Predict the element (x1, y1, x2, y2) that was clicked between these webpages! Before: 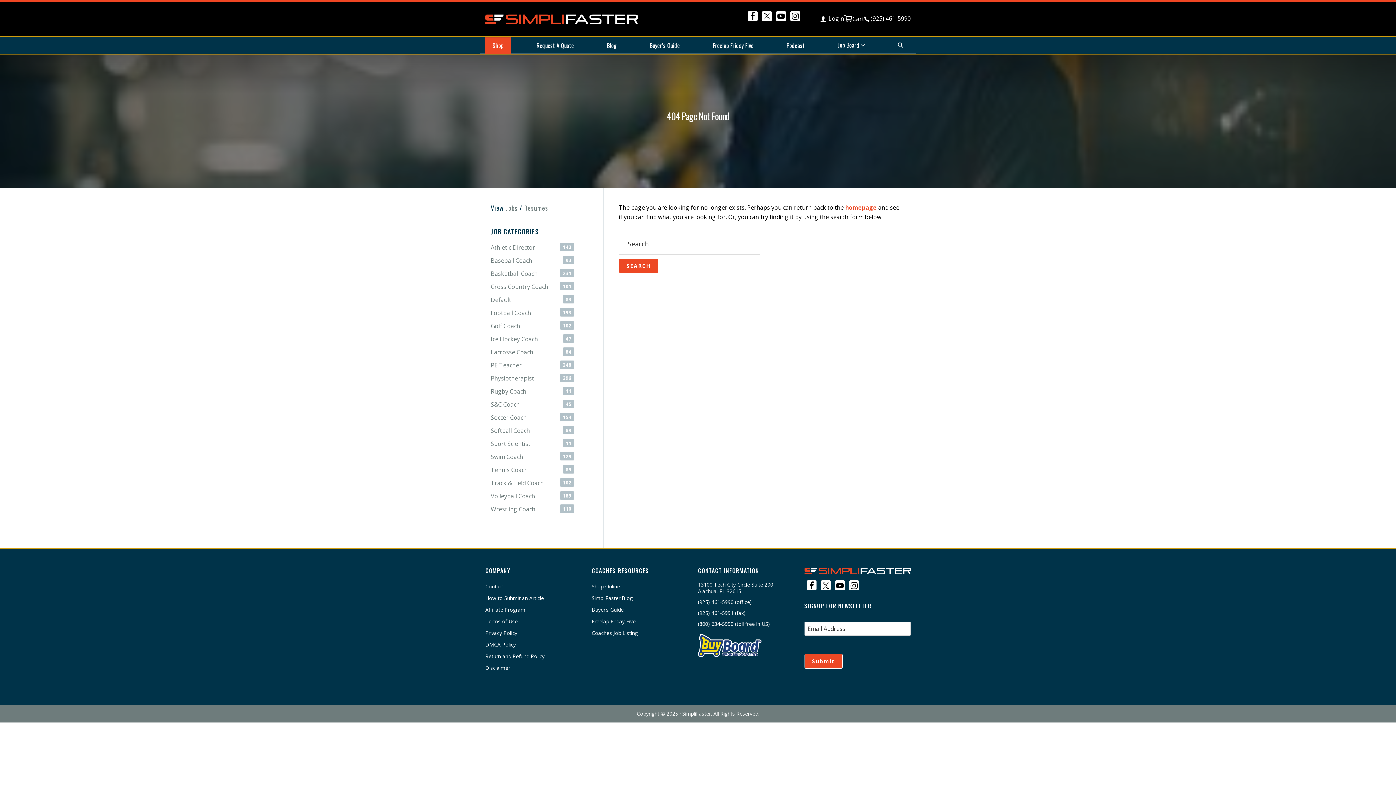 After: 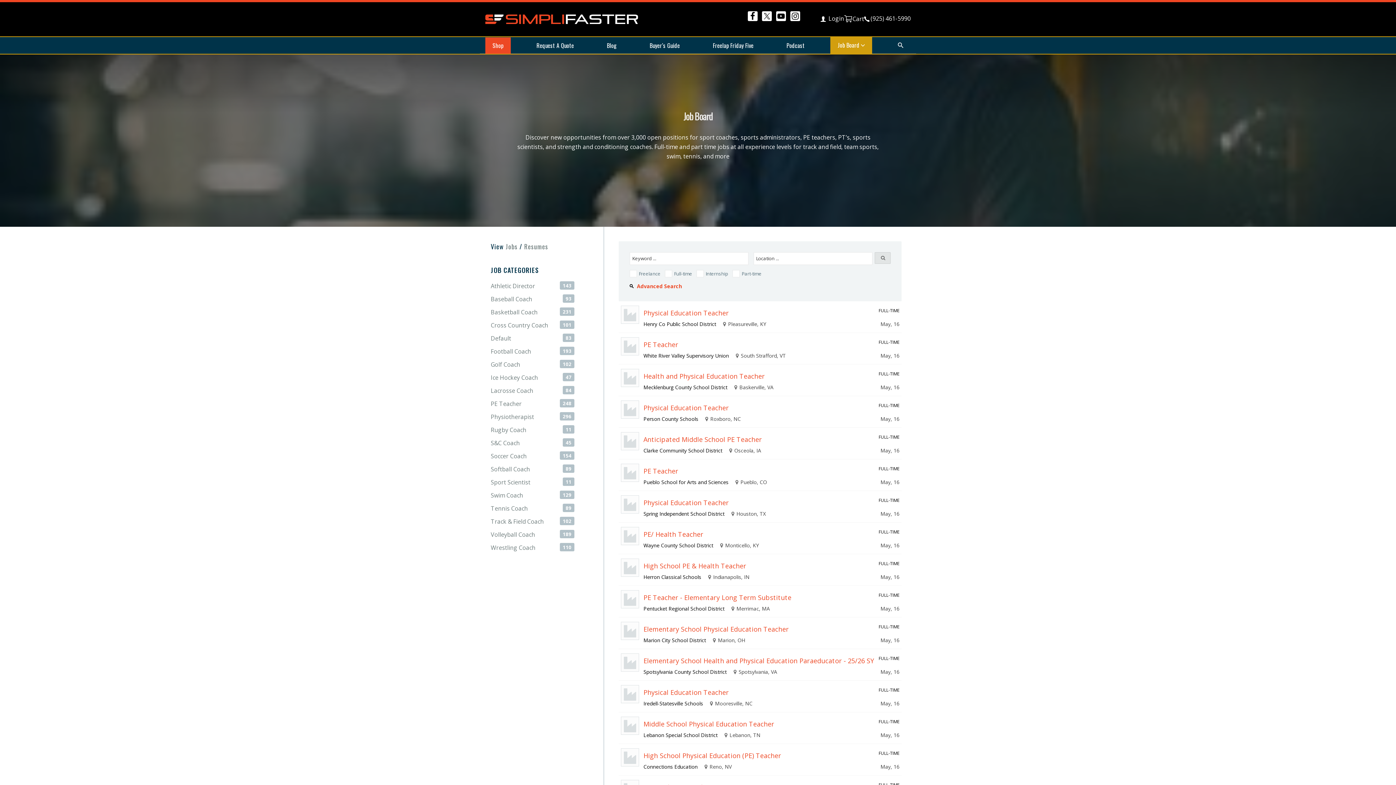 Action: label: PE Teacher bbox: (490, 361, 521, 369)